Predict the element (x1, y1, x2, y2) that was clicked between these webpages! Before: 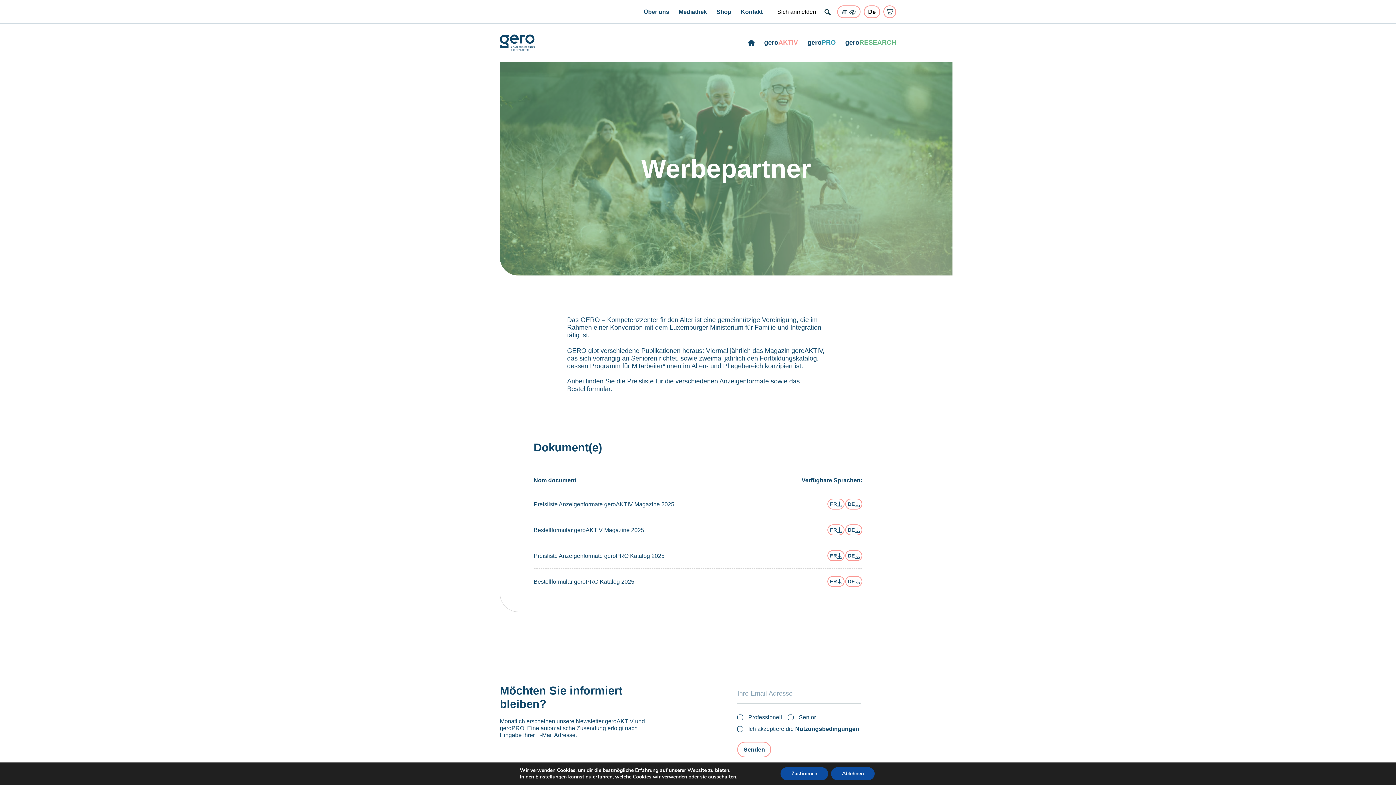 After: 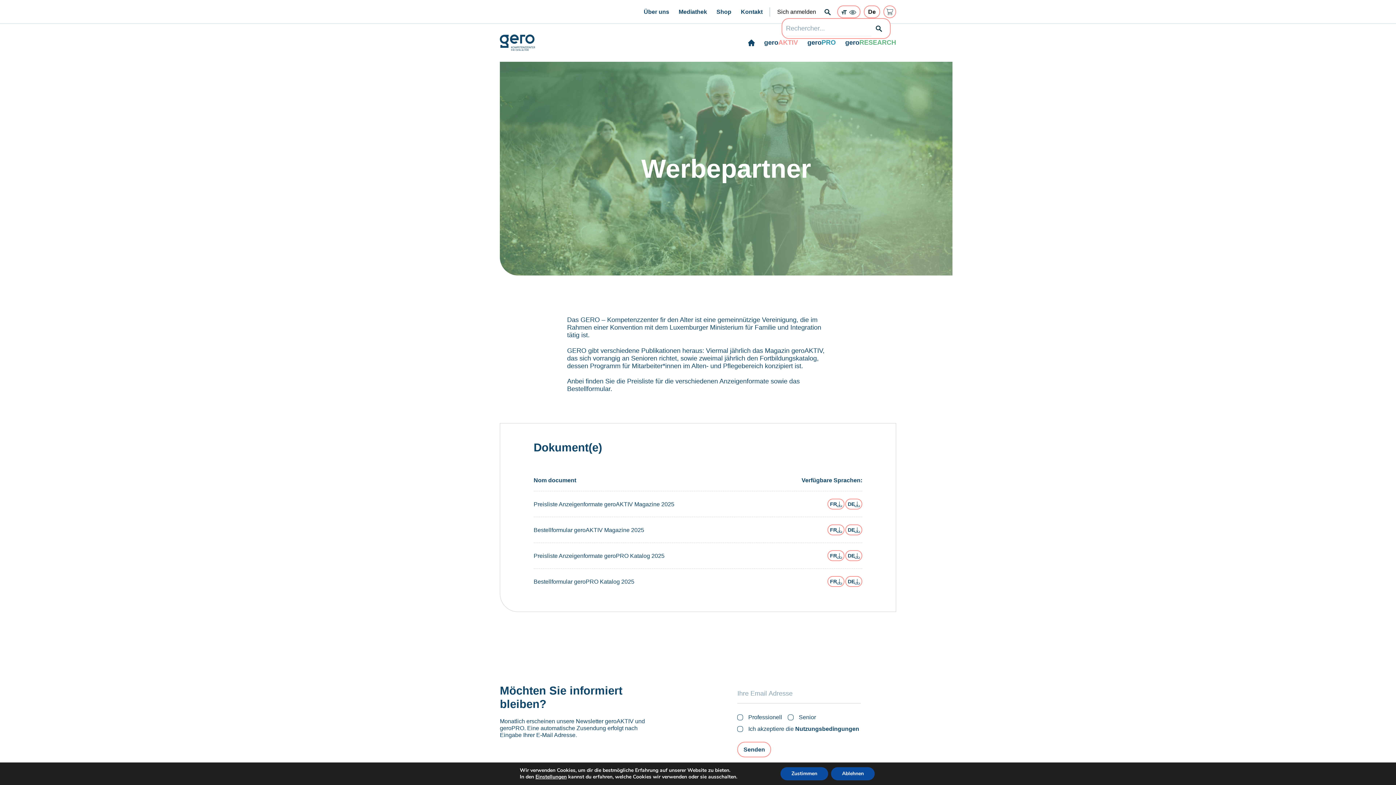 Action: bbox: (824, 8, 830, 14)